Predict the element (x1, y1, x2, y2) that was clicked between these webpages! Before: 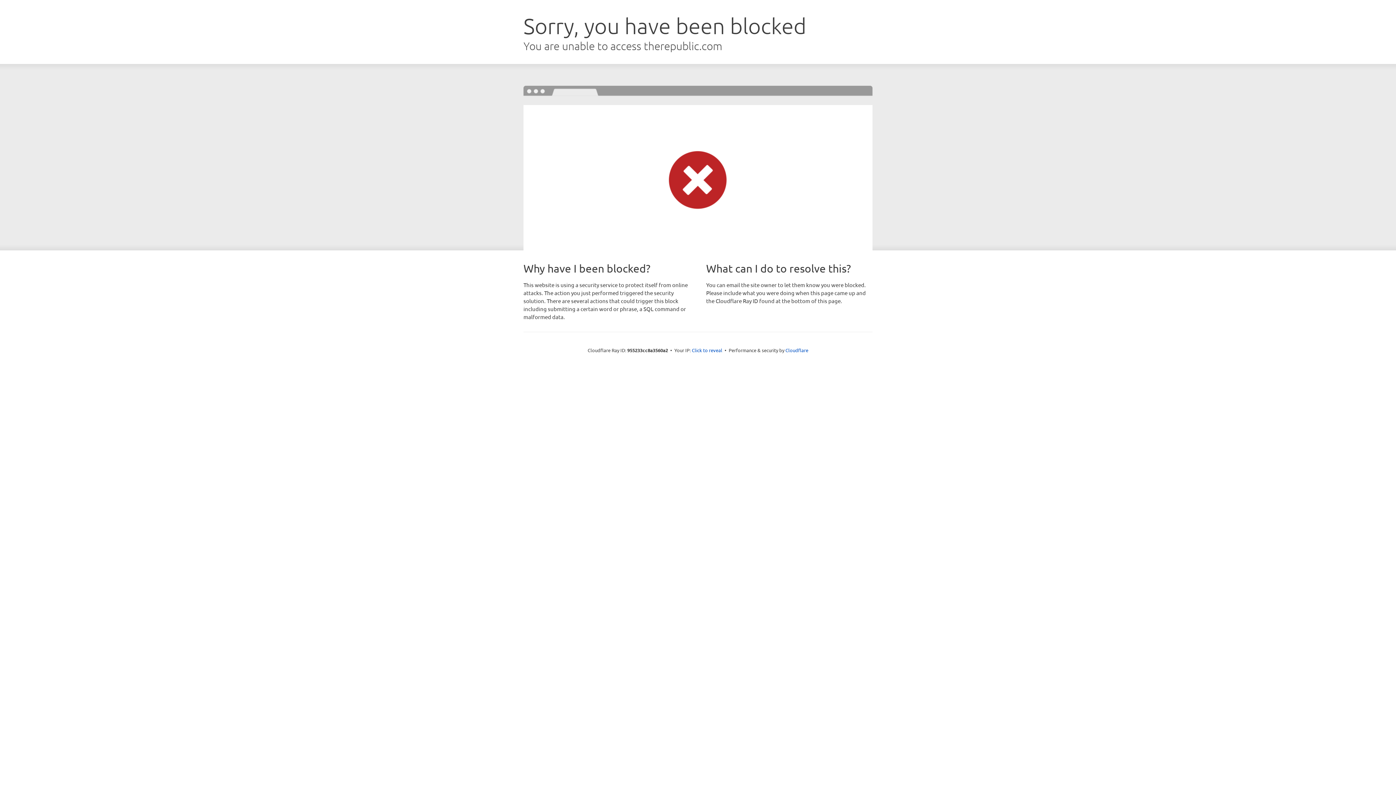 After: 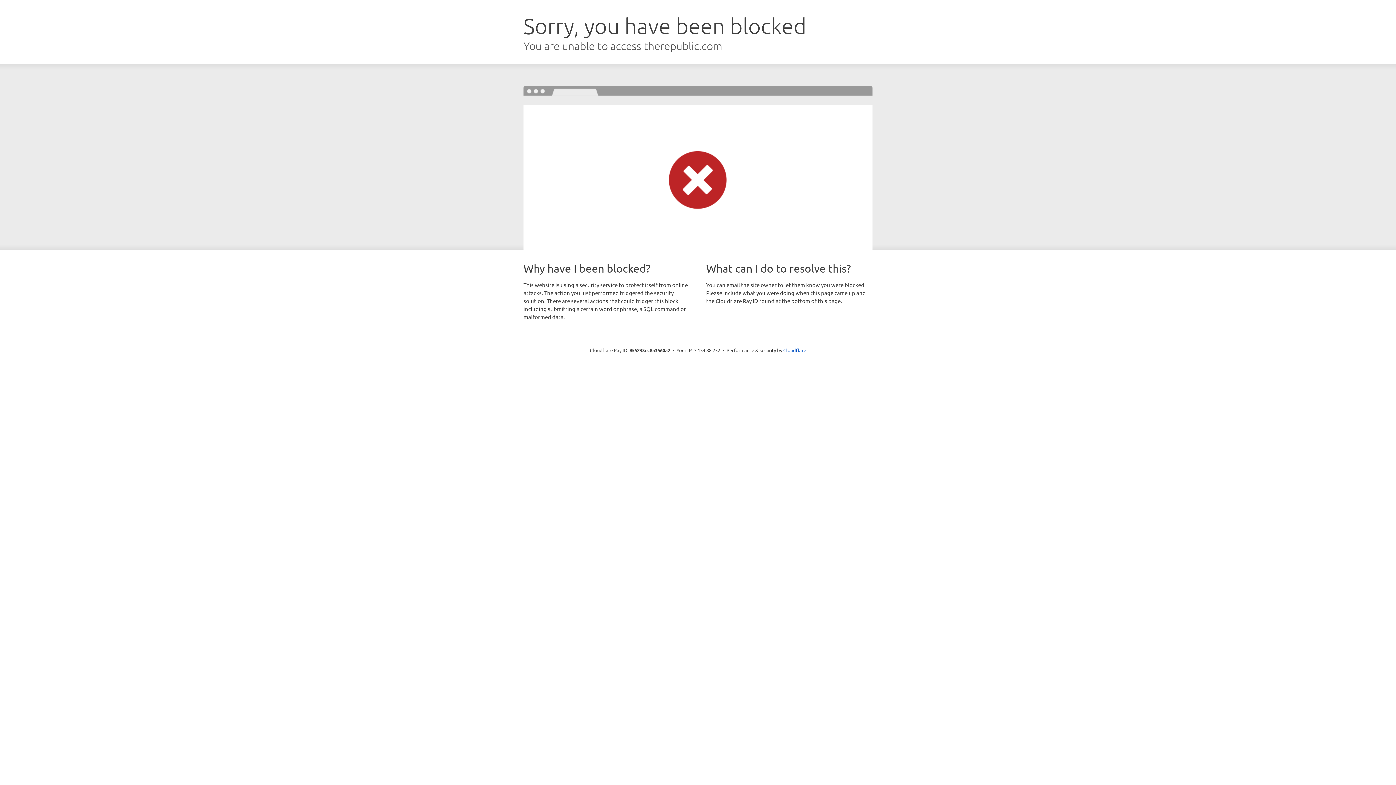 Action: label: Click to reveal bbox: (692, 346, 722, 353)